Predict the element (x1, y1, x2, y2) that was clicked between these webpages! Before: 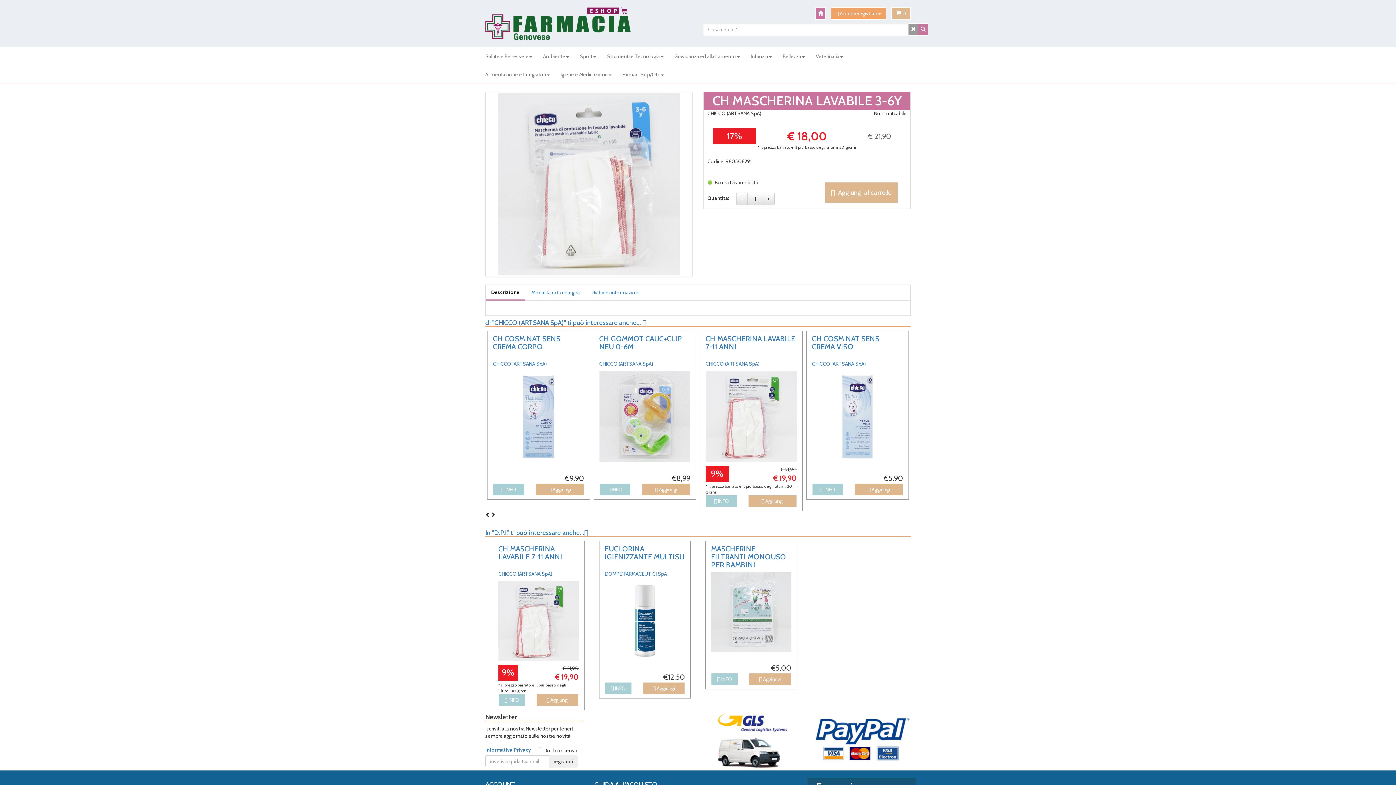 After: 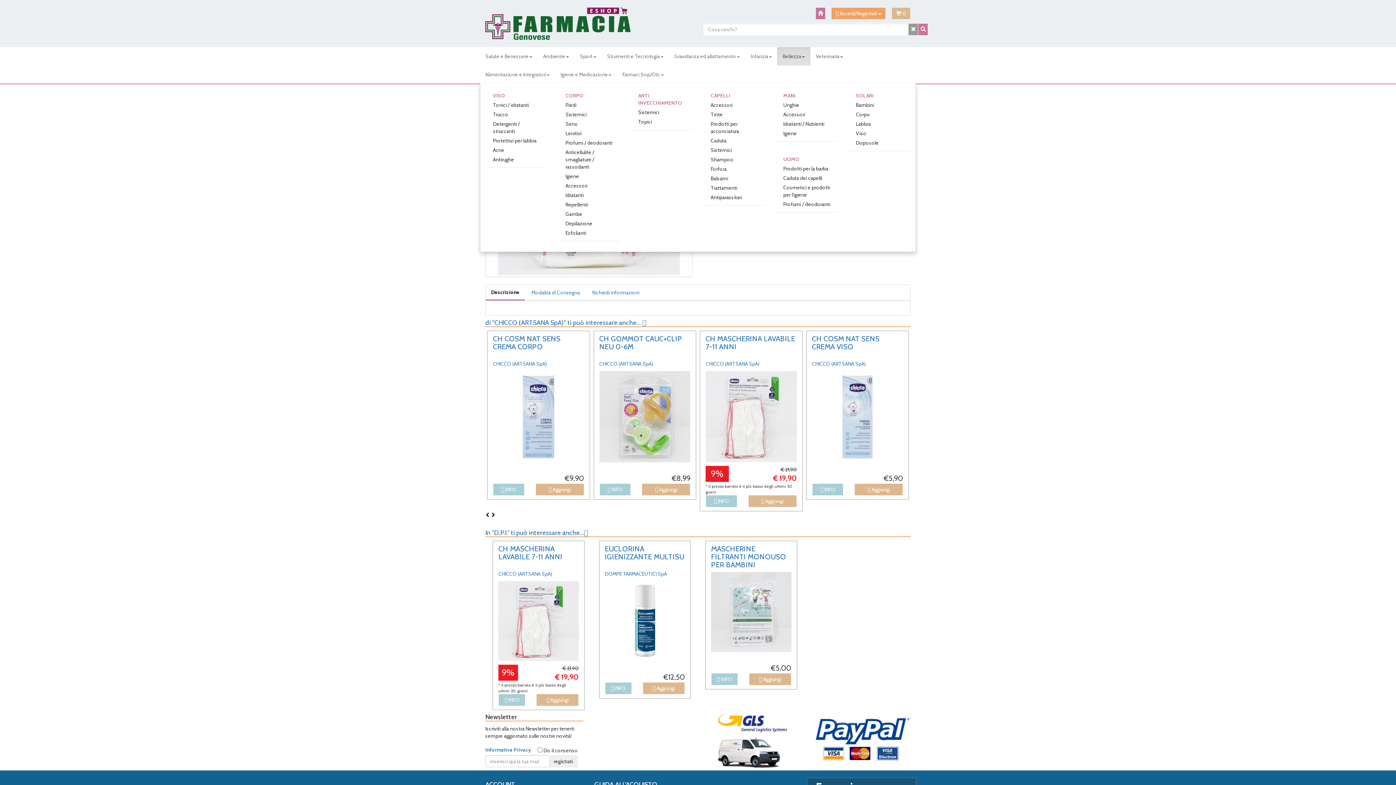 Action: bbox: (777, 47, 810, 65) label: Bellezza